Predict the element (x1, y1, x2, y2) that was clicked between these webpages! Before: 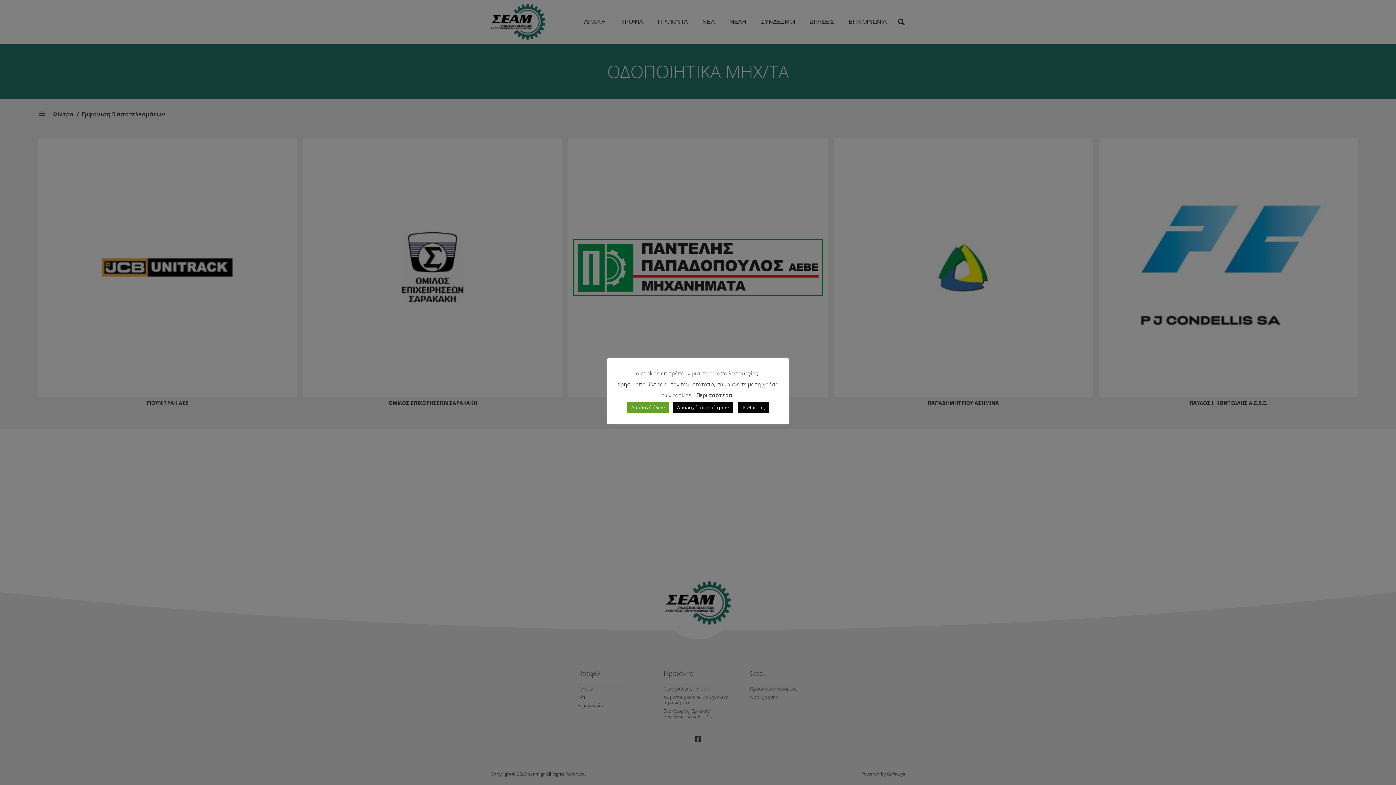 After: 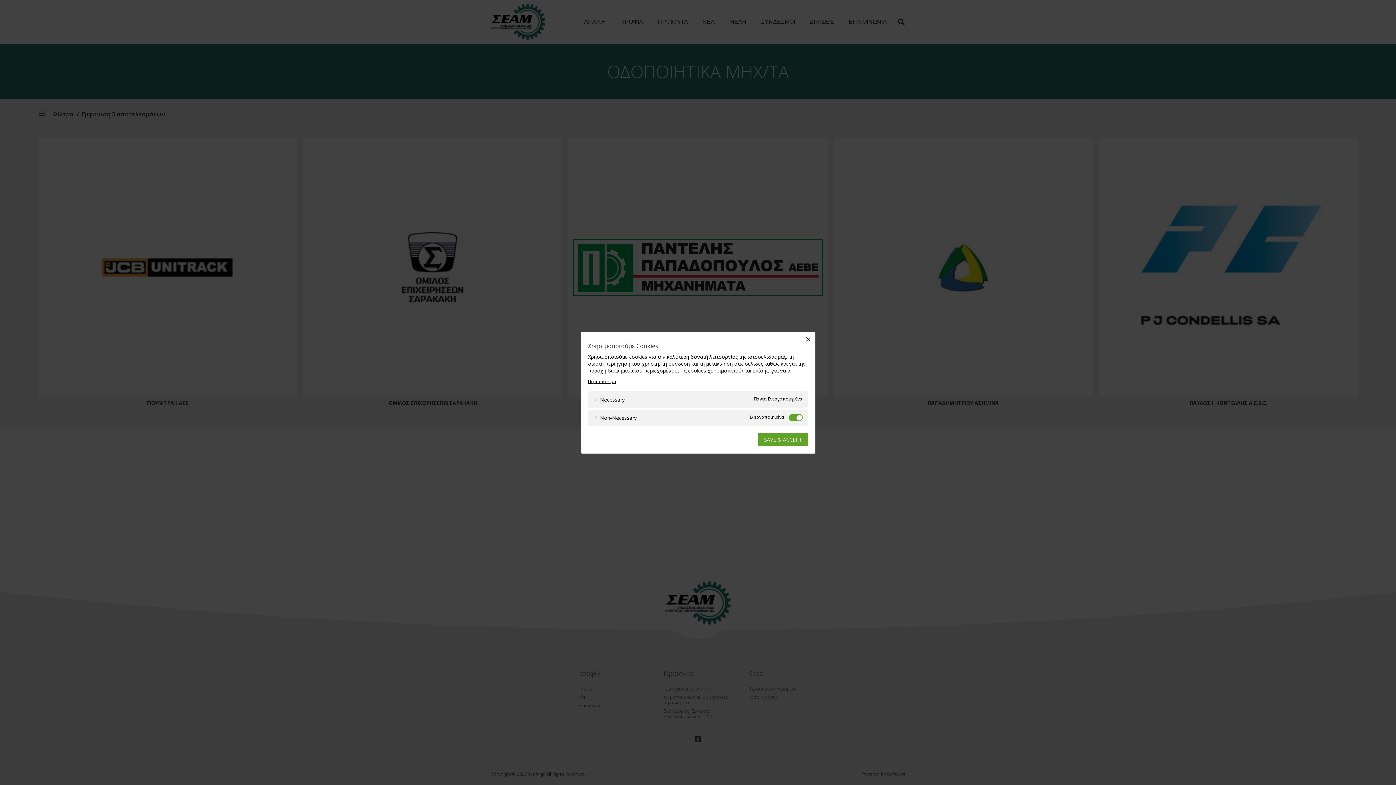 Action: label: Ρυθμίσεις bbox: (738, 402, 769, 413)